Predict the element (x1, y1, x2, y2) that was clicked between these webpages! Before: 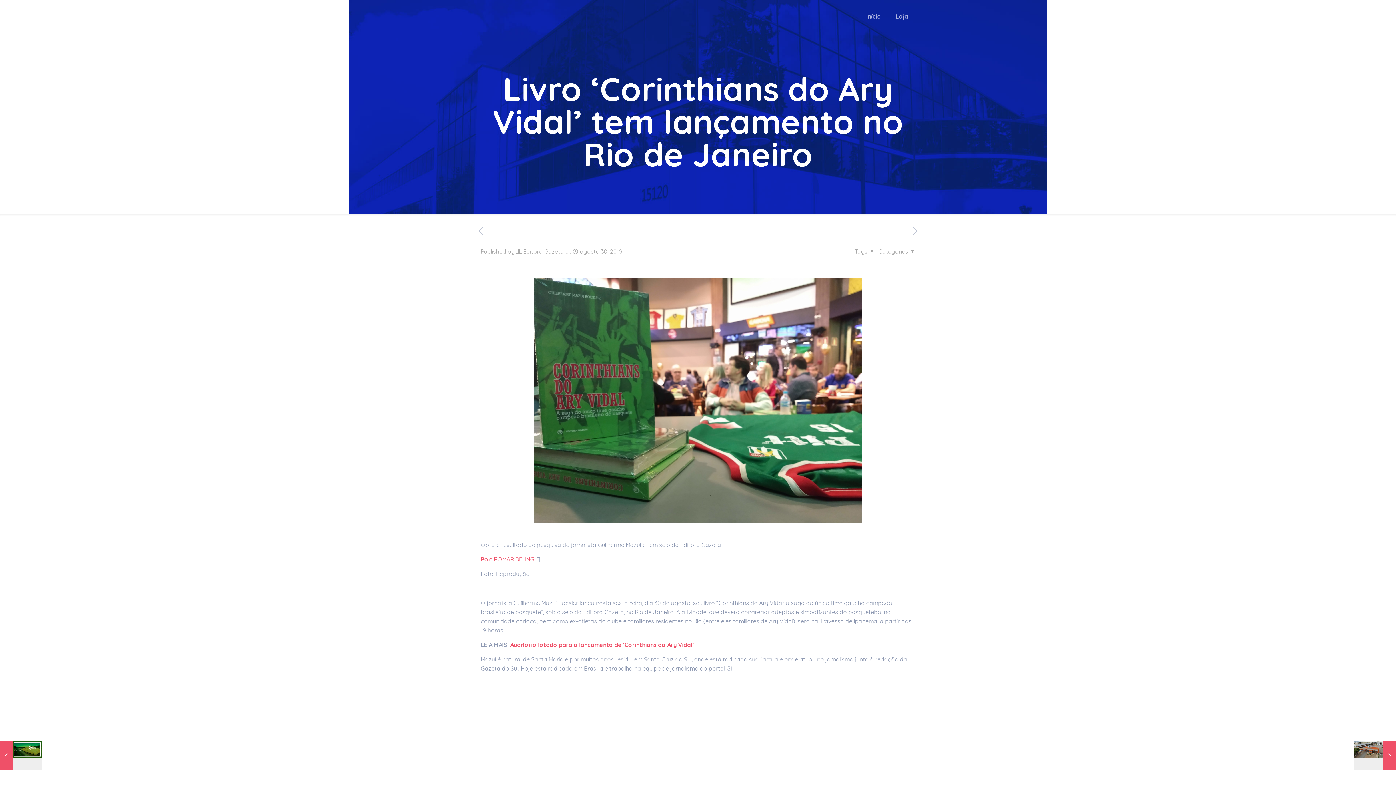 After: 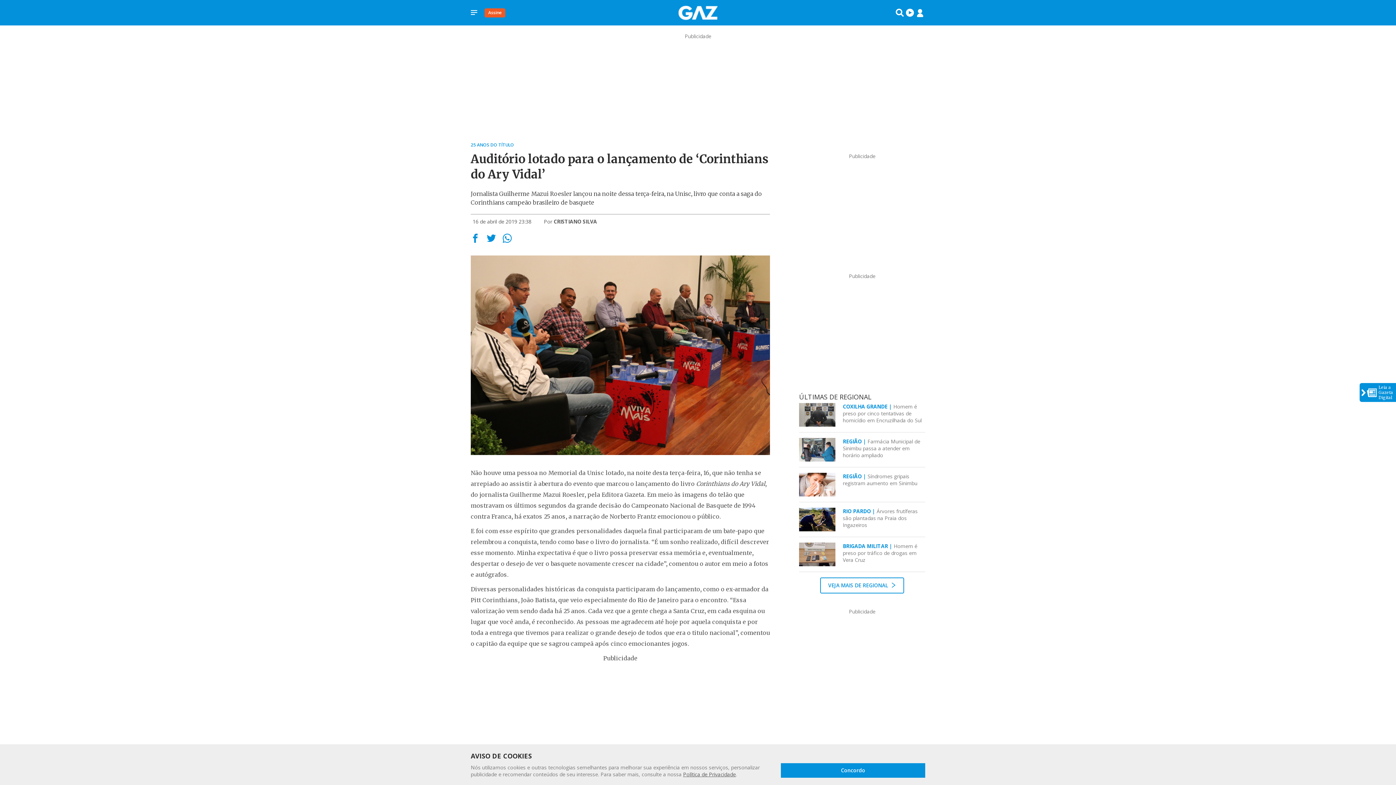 Action: label: Auditório lotado para o lançamento de ‘Corinthians do Ary Vidal’ bbox: (510, 641, 693, 648)